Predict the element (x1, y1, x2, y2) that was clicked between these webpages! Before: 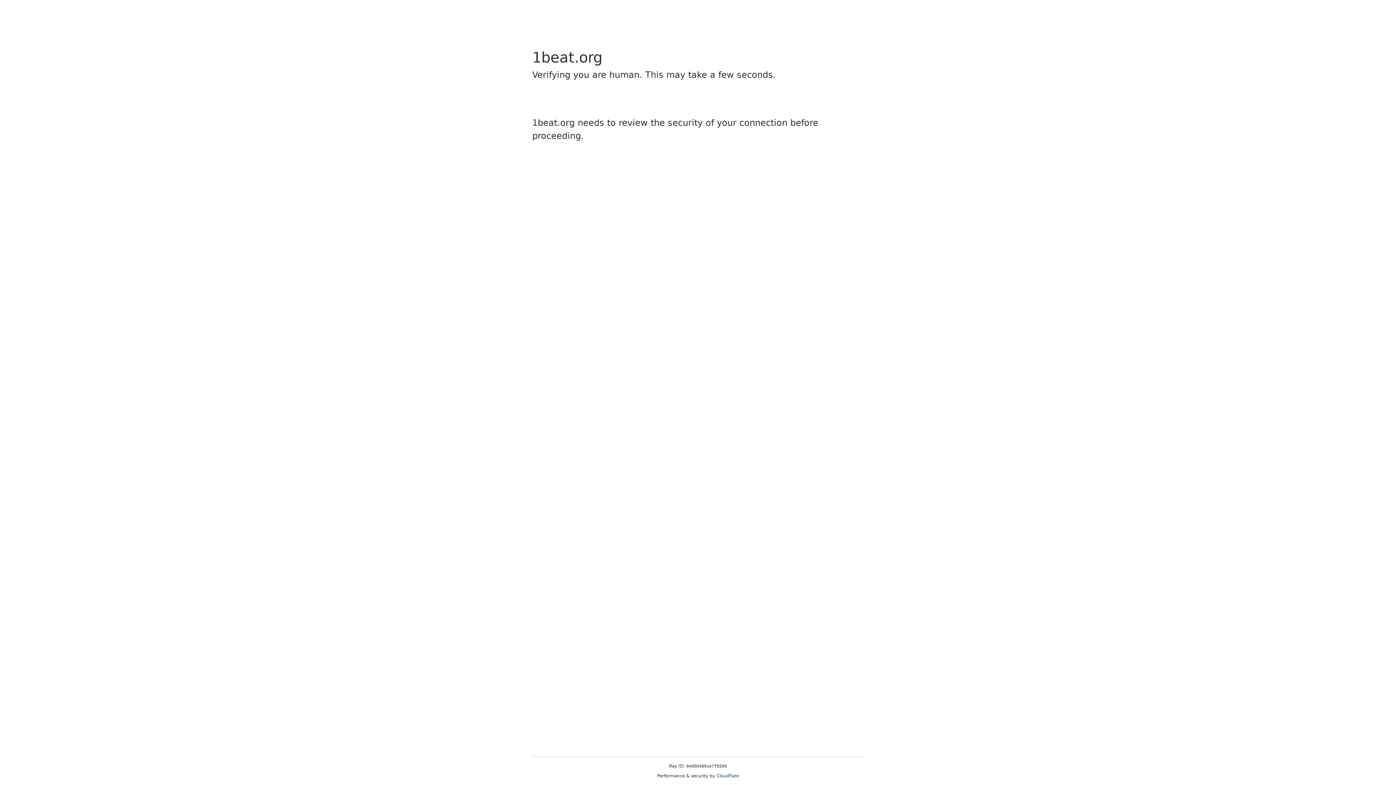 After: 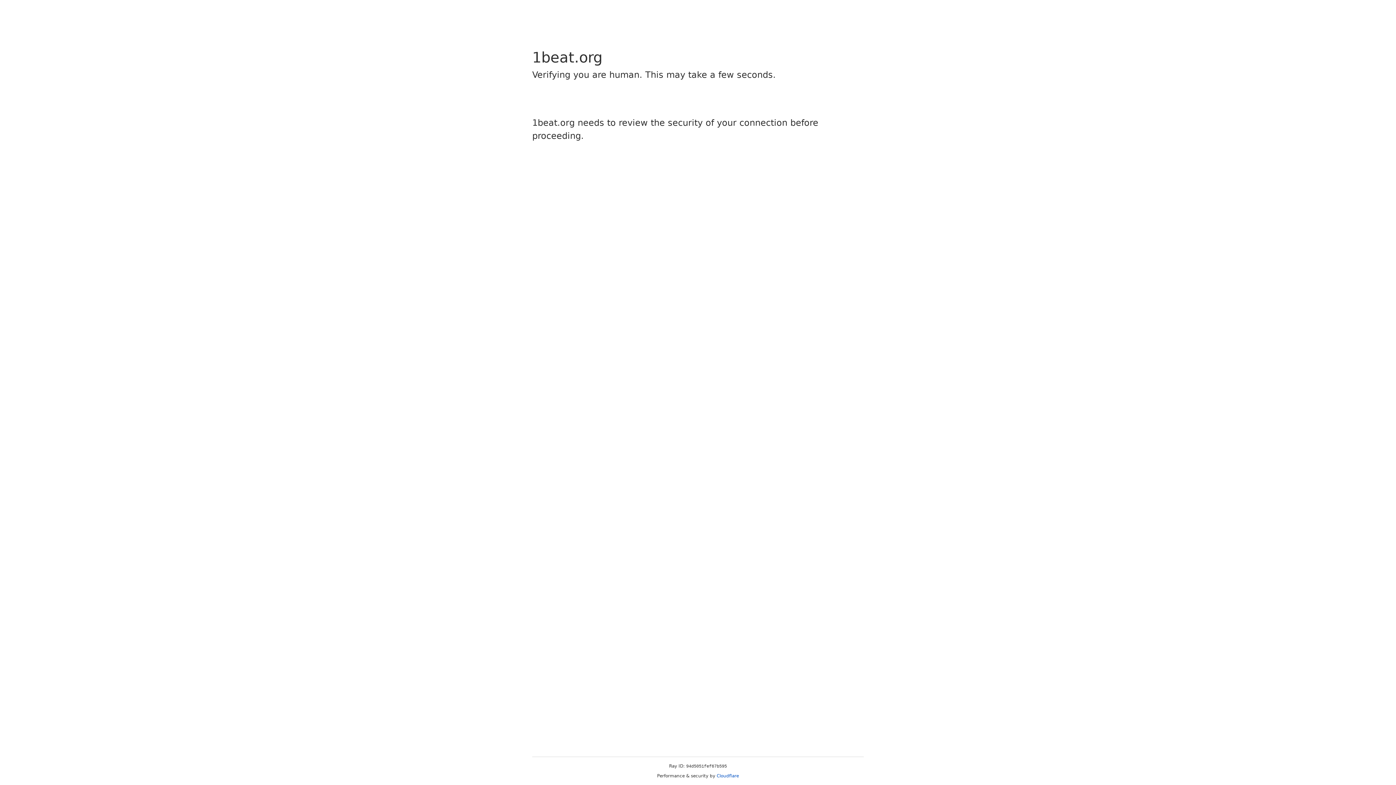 Action: label: Cloudflare bbox: (716, 773, 739, 778)